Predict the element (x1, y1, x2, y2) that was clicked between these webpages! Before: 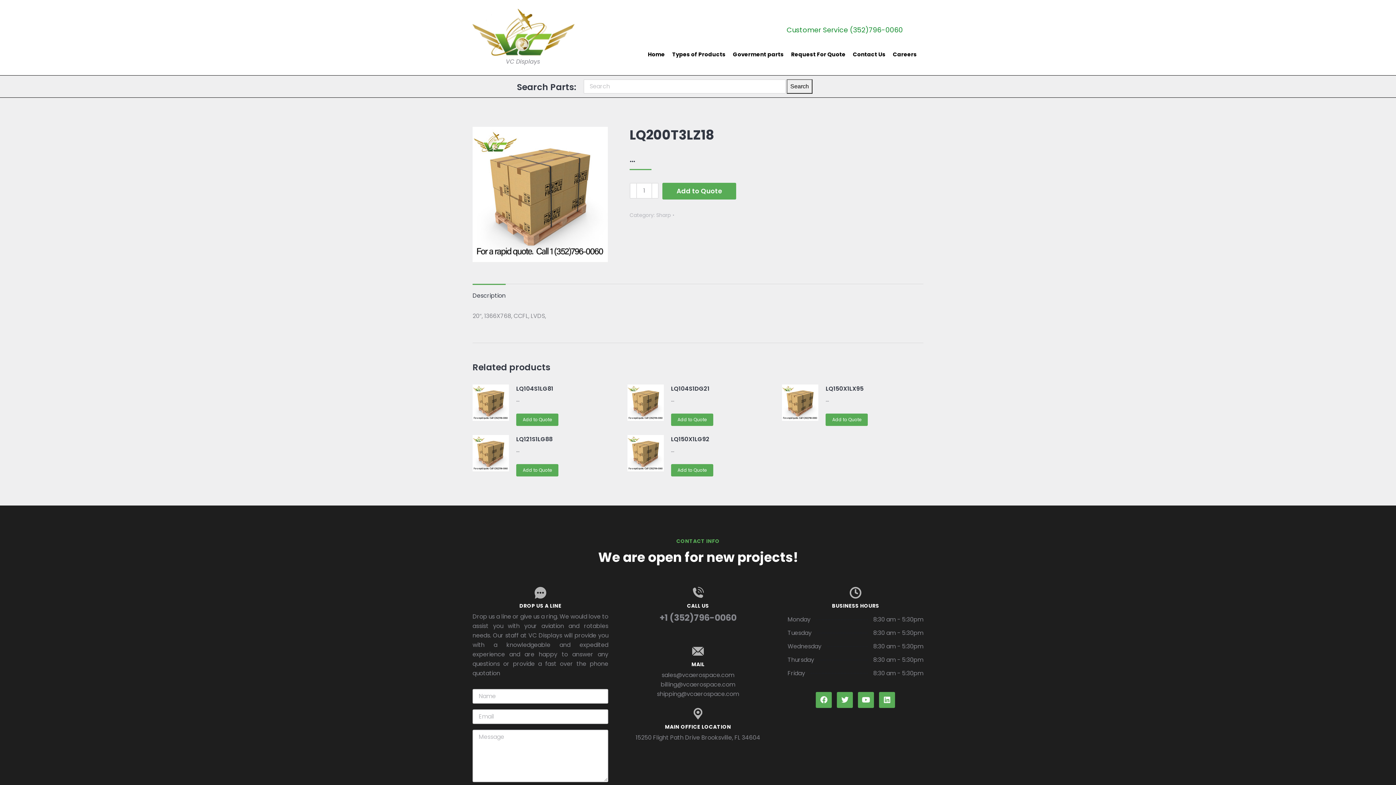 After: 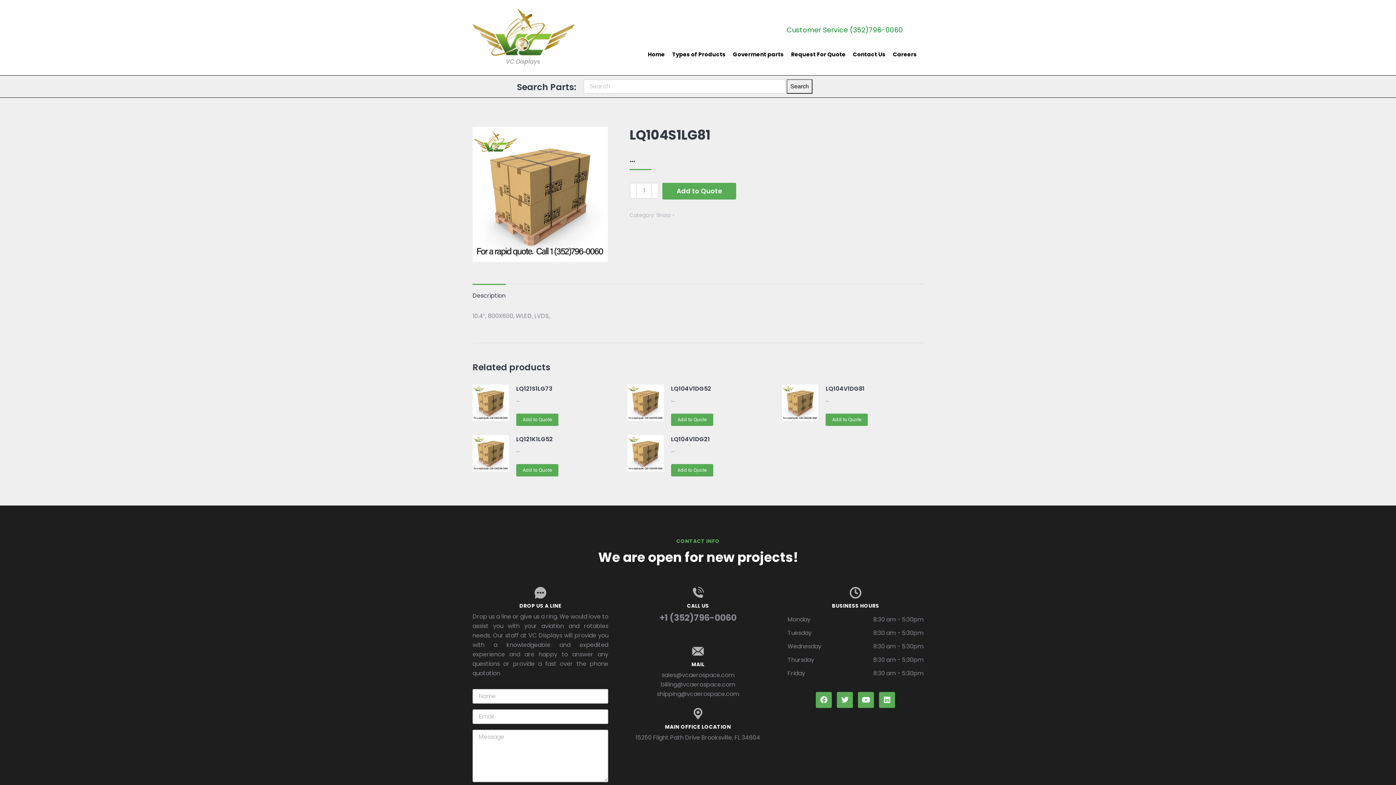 Action: bbox: (472, 384, 509, 426)